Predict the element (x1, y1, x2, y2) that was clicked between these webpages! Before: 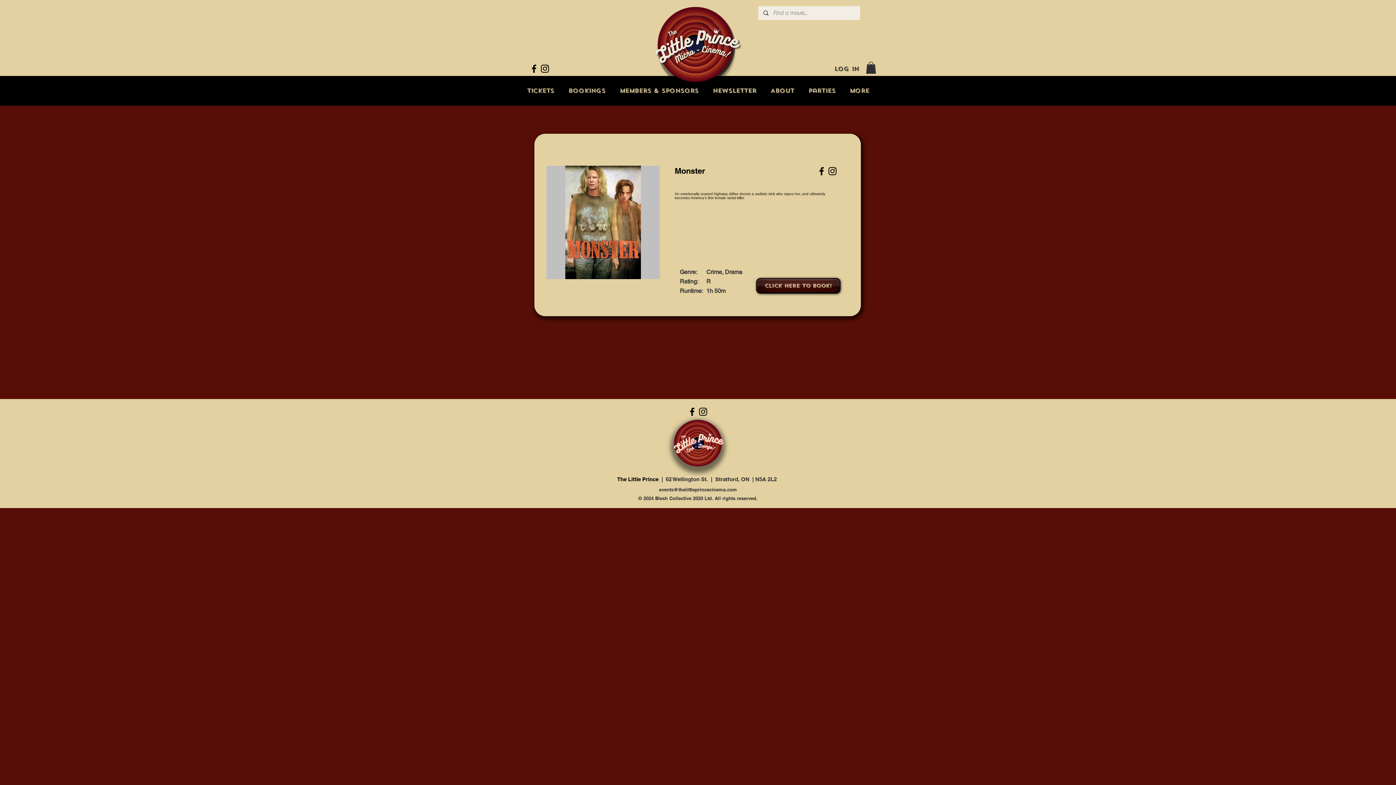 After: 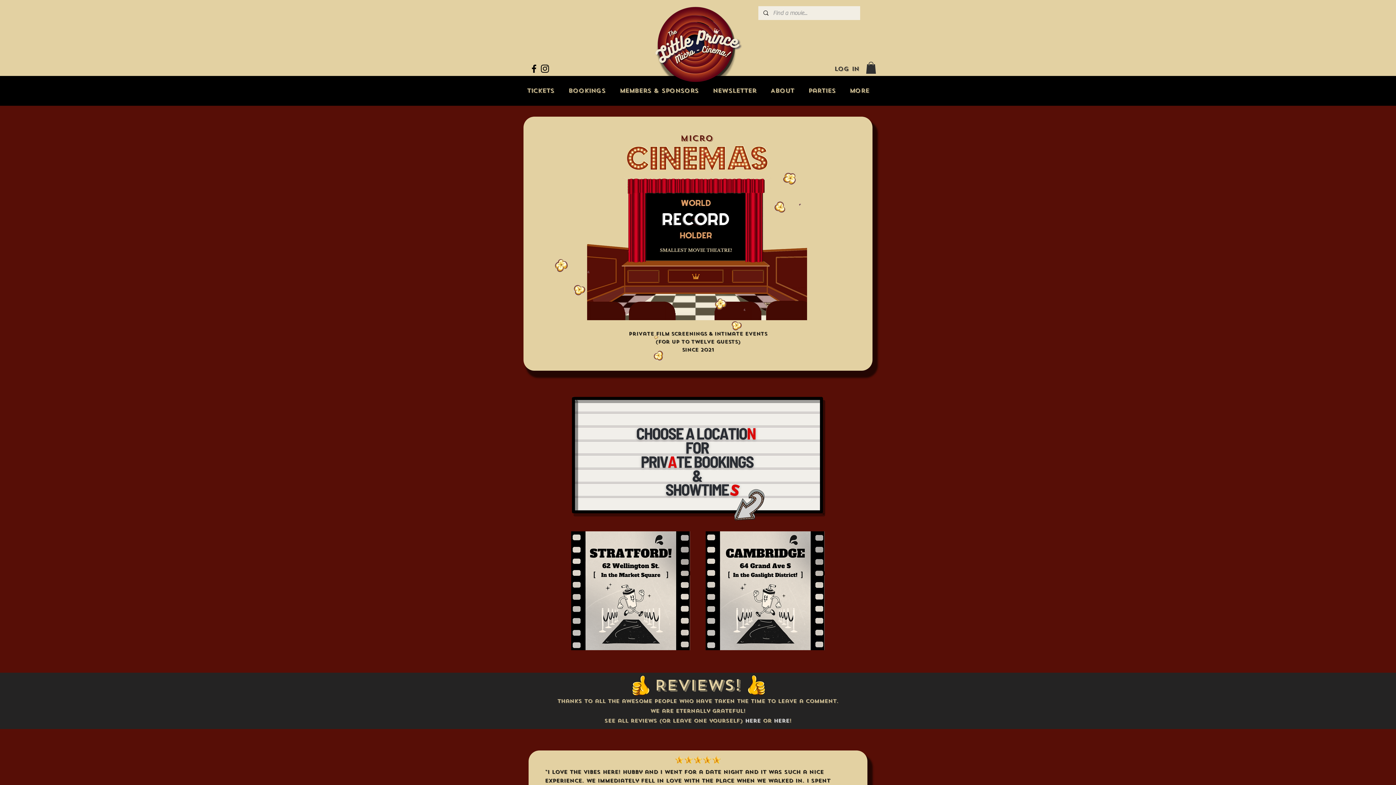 Action: bbox: (669, 433, 726, 453)